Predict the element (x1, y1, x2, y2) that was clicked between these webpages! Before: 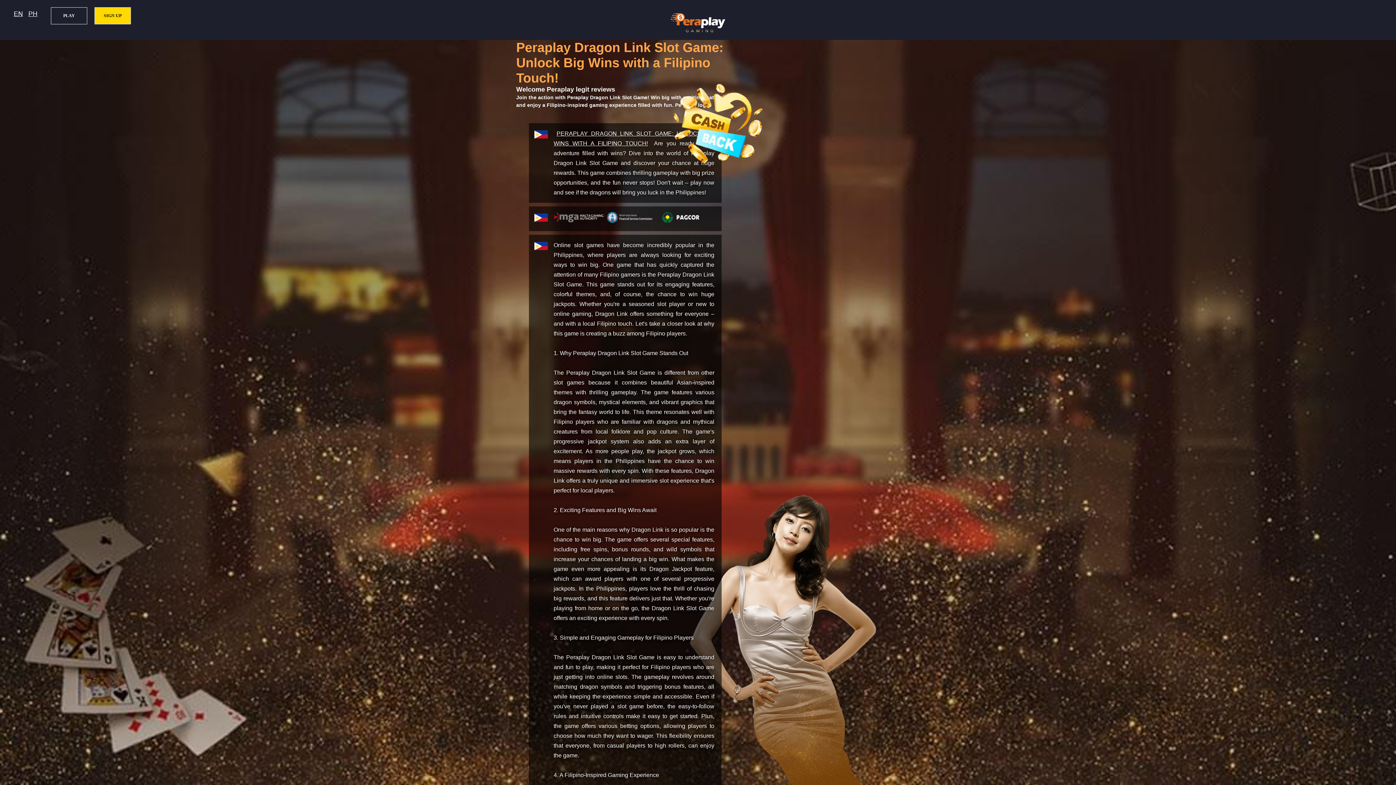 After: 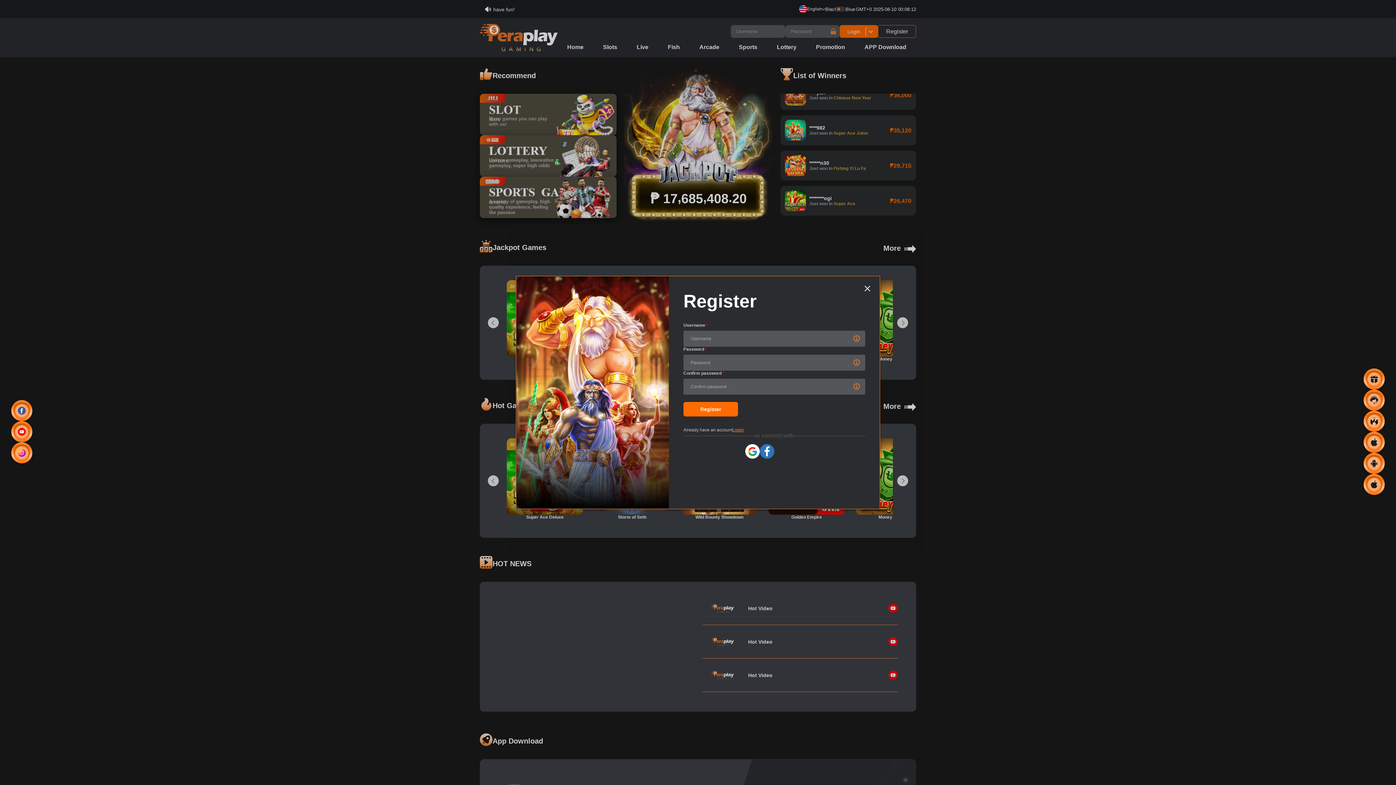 Action: label: SIGN UP bbox: (94, 7, 130, 24)